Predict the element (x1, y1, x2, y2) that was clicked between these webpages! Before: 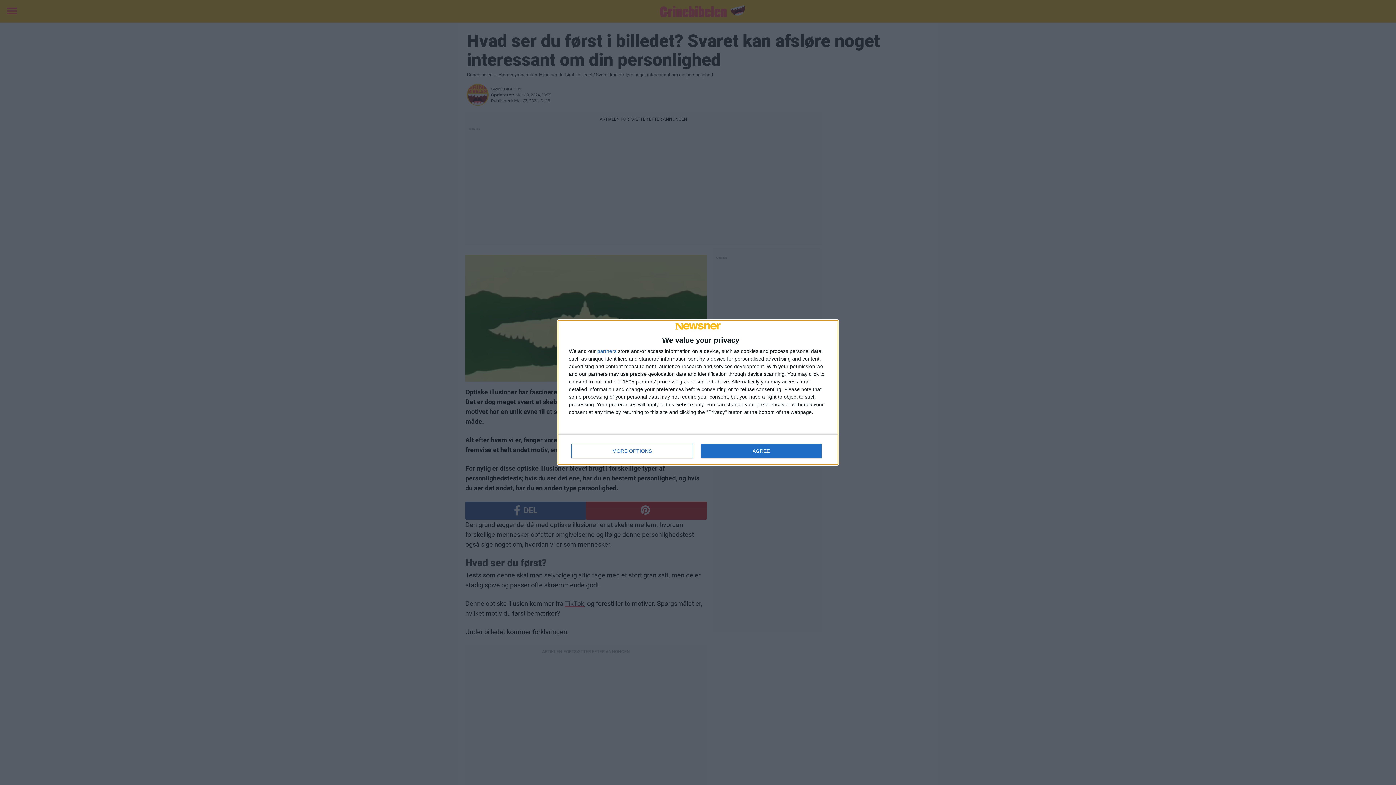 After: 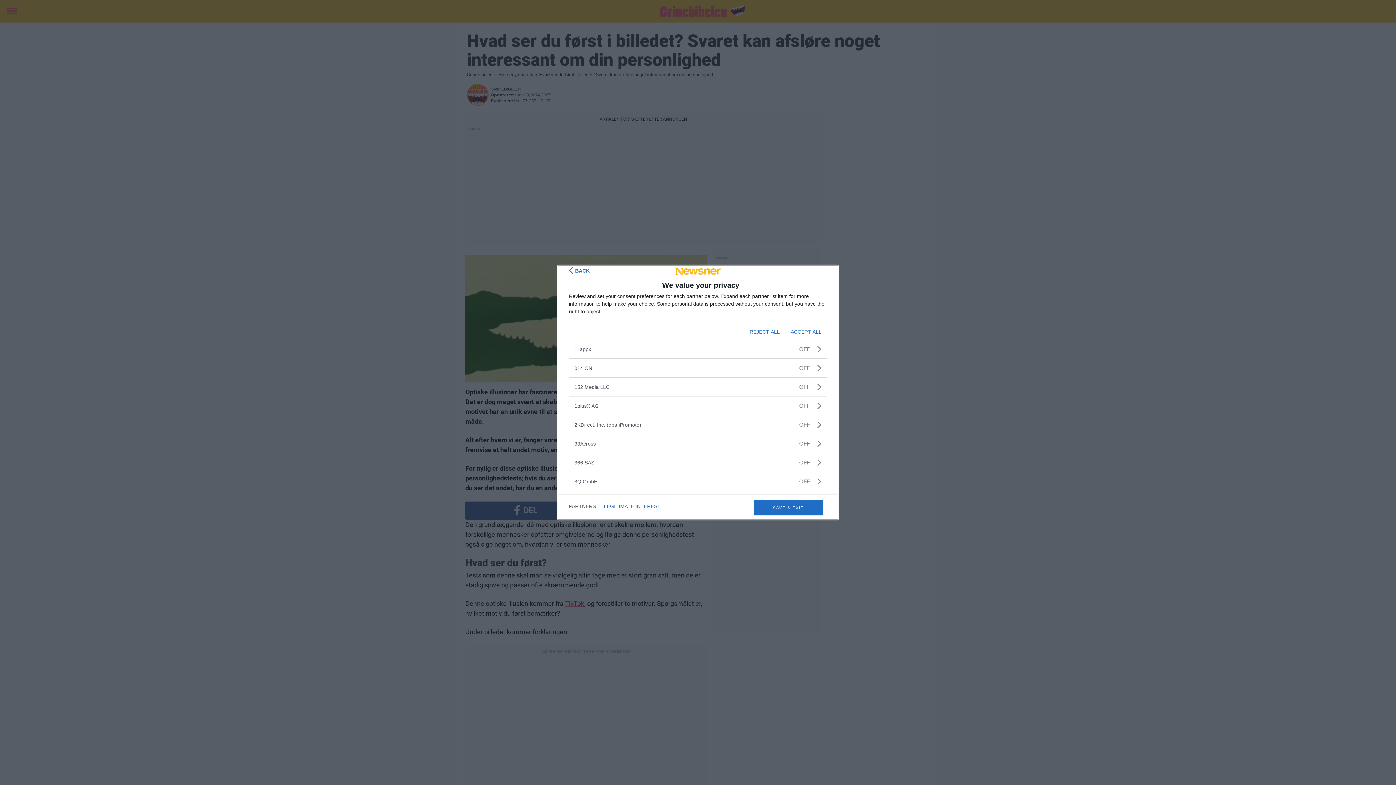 Action: label: partners bbox: (597, 348, 616, 353)